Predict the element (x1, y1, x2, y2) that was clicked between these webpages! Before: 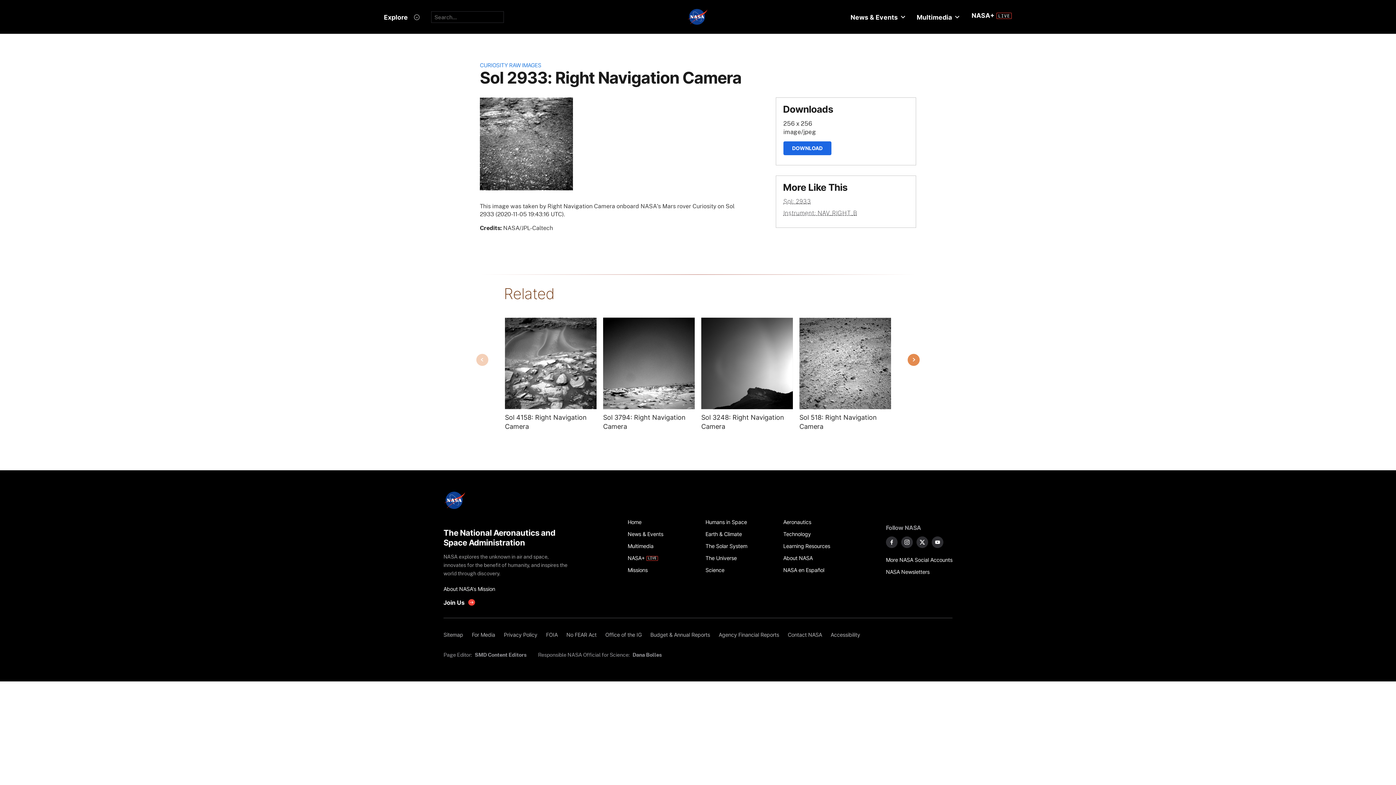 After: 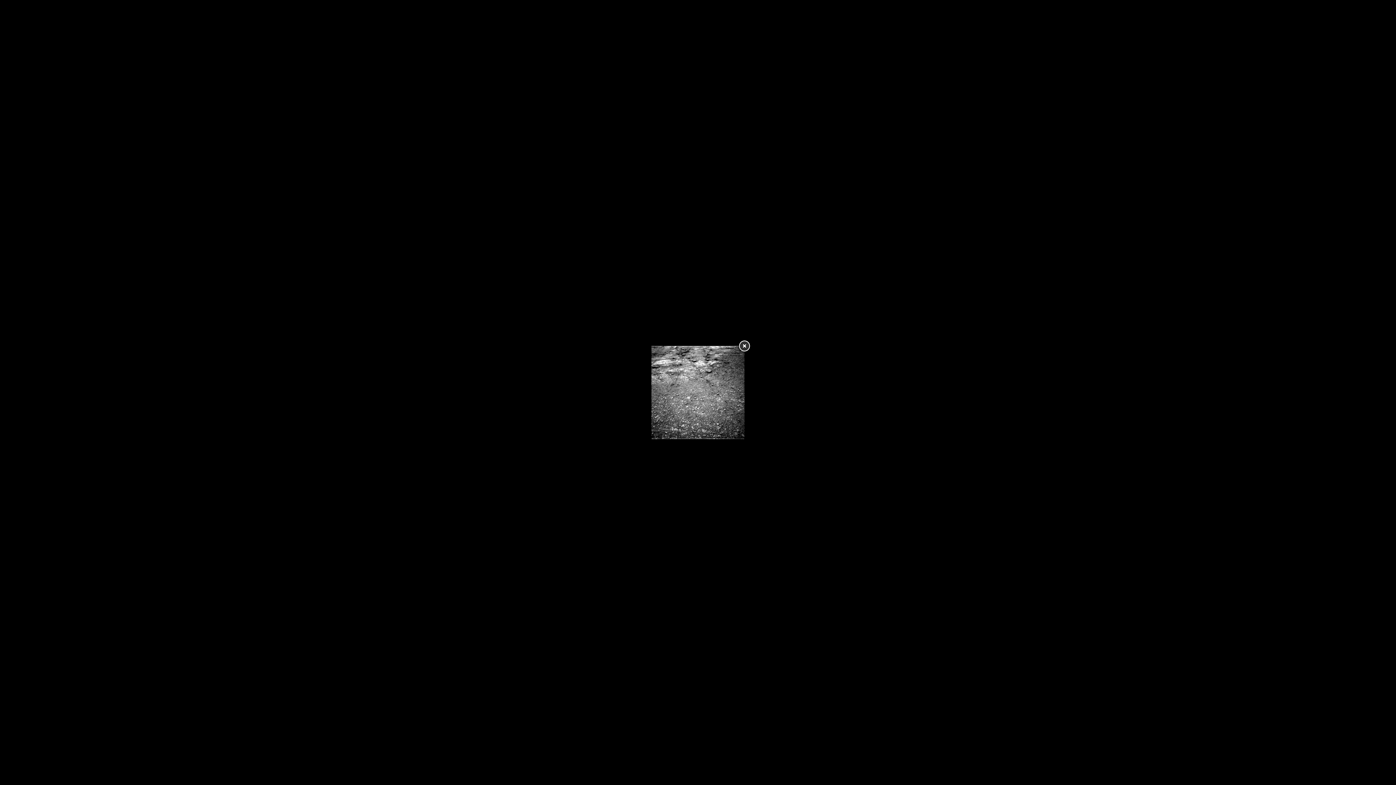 Action: bbox: (480, 139, 573, 147)